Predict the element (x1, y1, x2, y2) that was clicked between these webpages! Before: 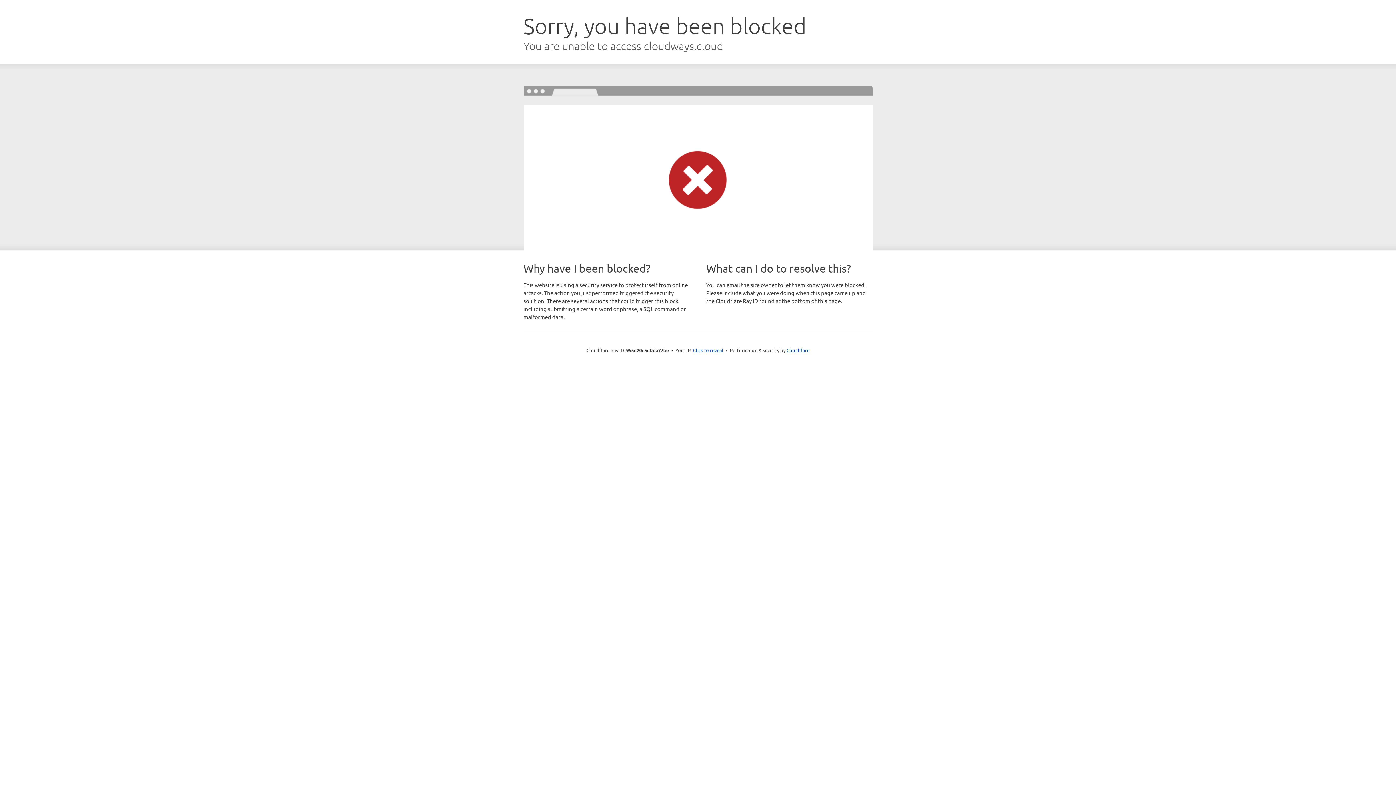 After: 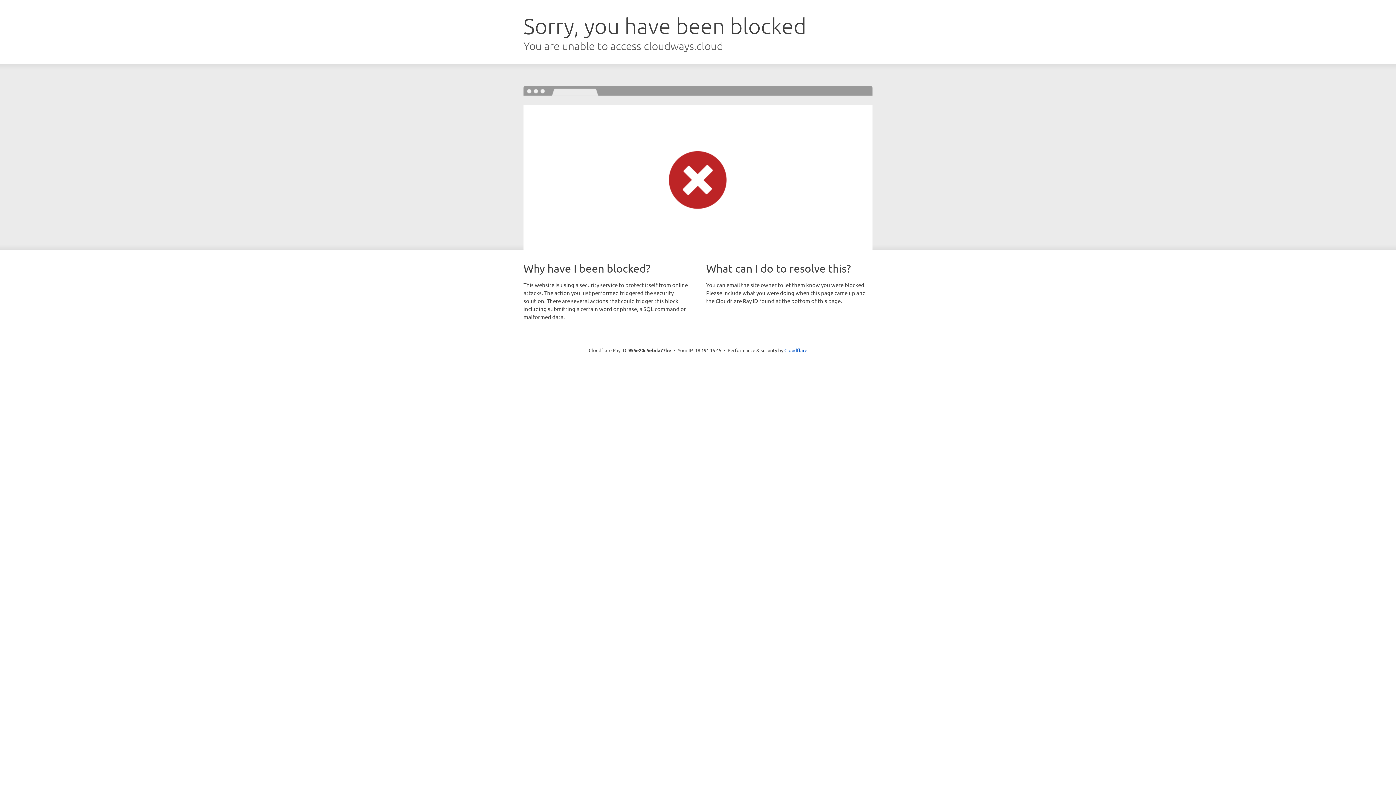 Action: bbox: (693, 346, 723, 353) label: Click to reveal